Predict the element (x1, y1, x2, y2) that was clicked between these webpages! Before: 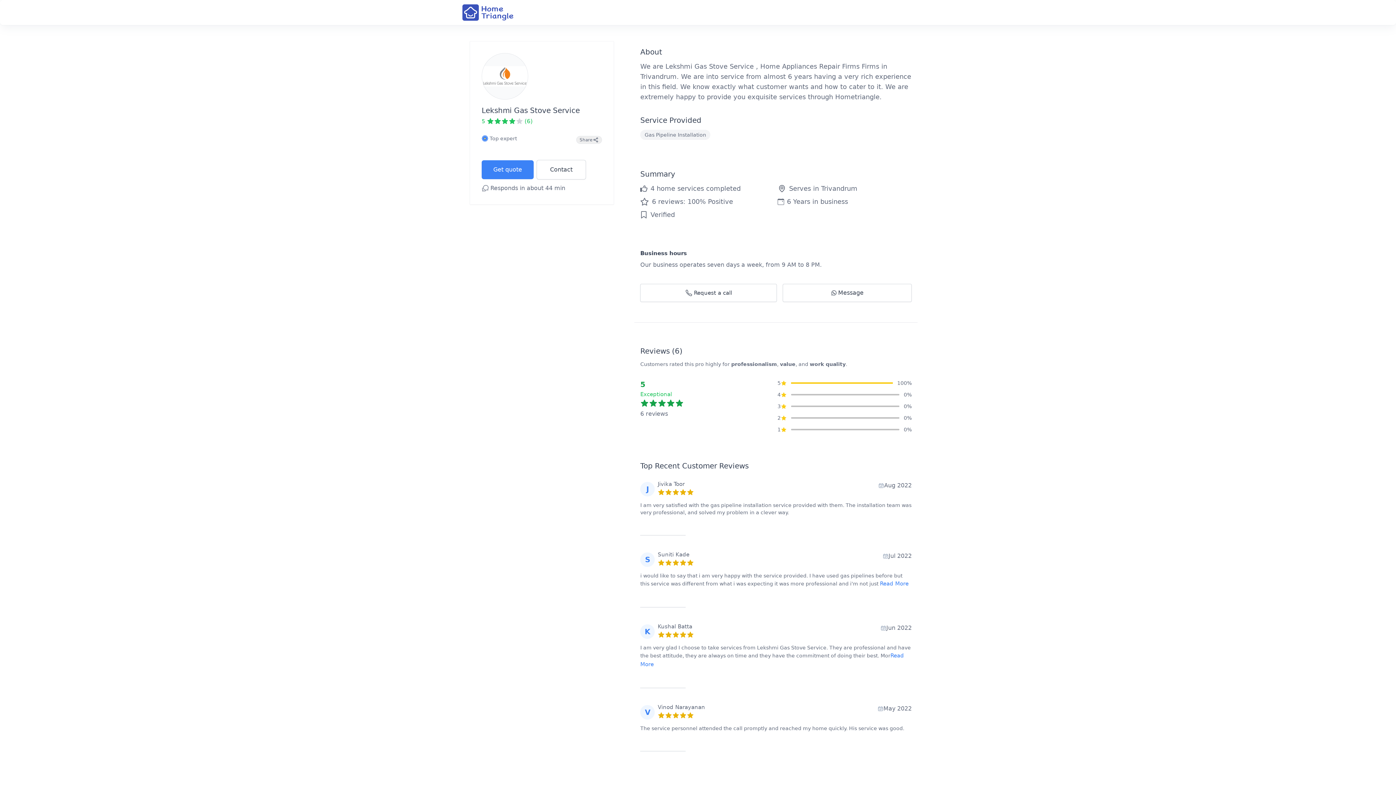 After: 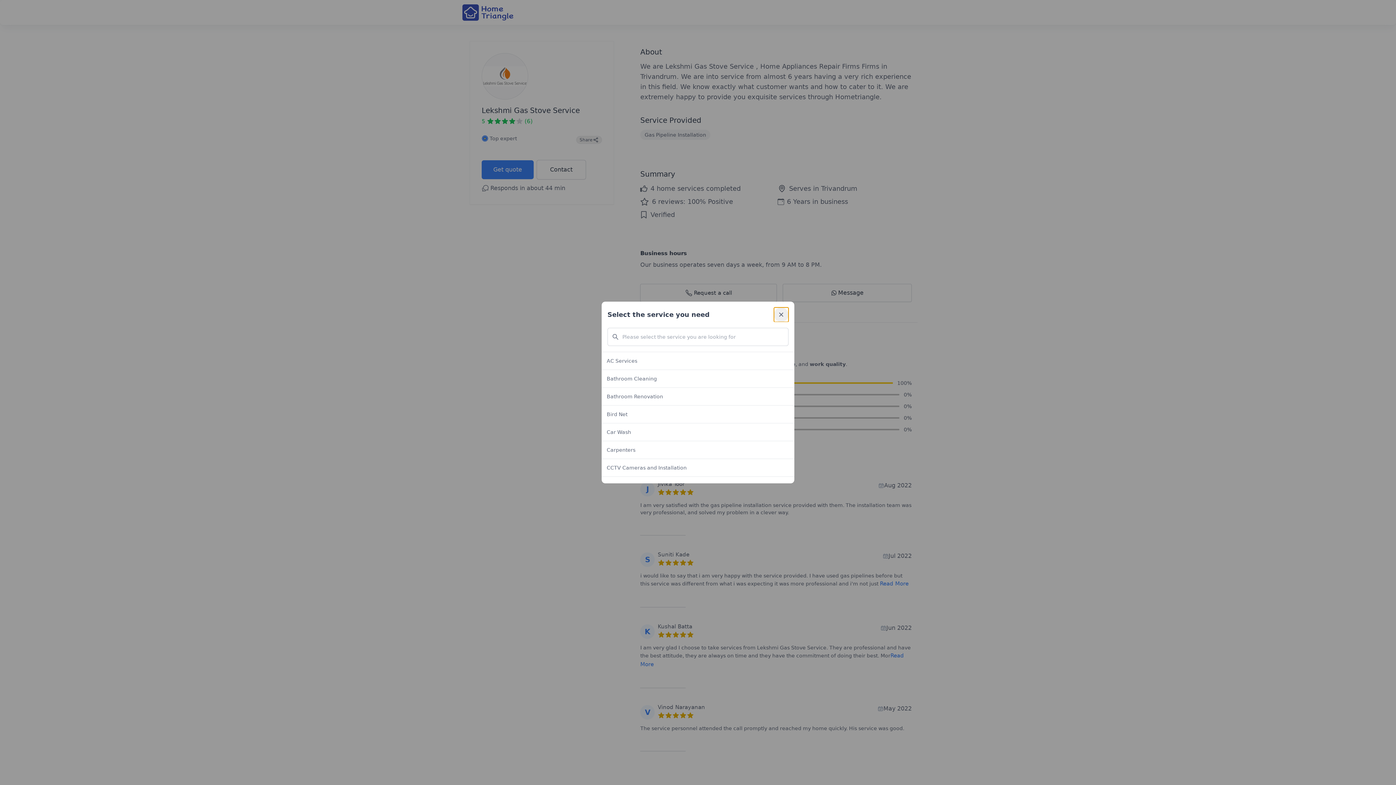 Action: label: Request a call bbox: (640, 284, 777, 302)